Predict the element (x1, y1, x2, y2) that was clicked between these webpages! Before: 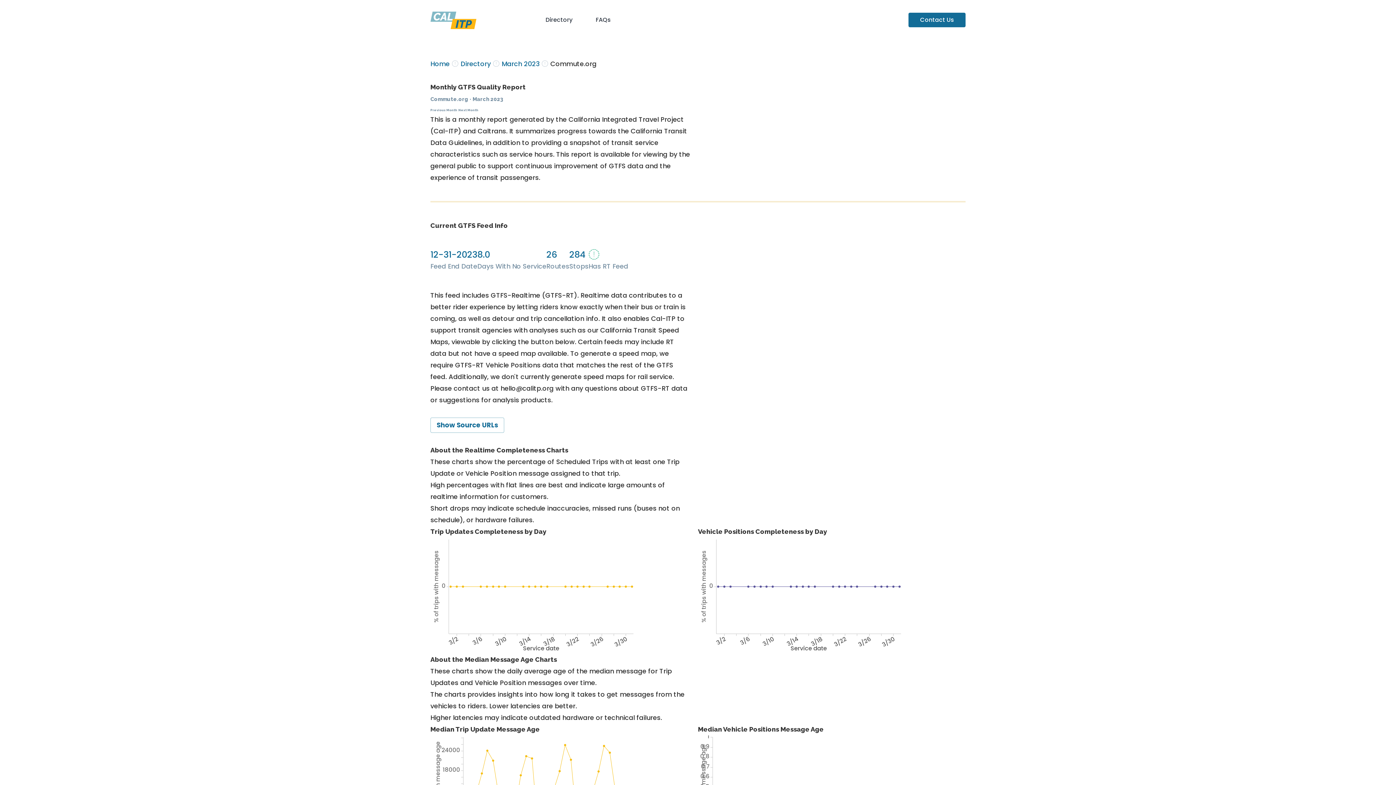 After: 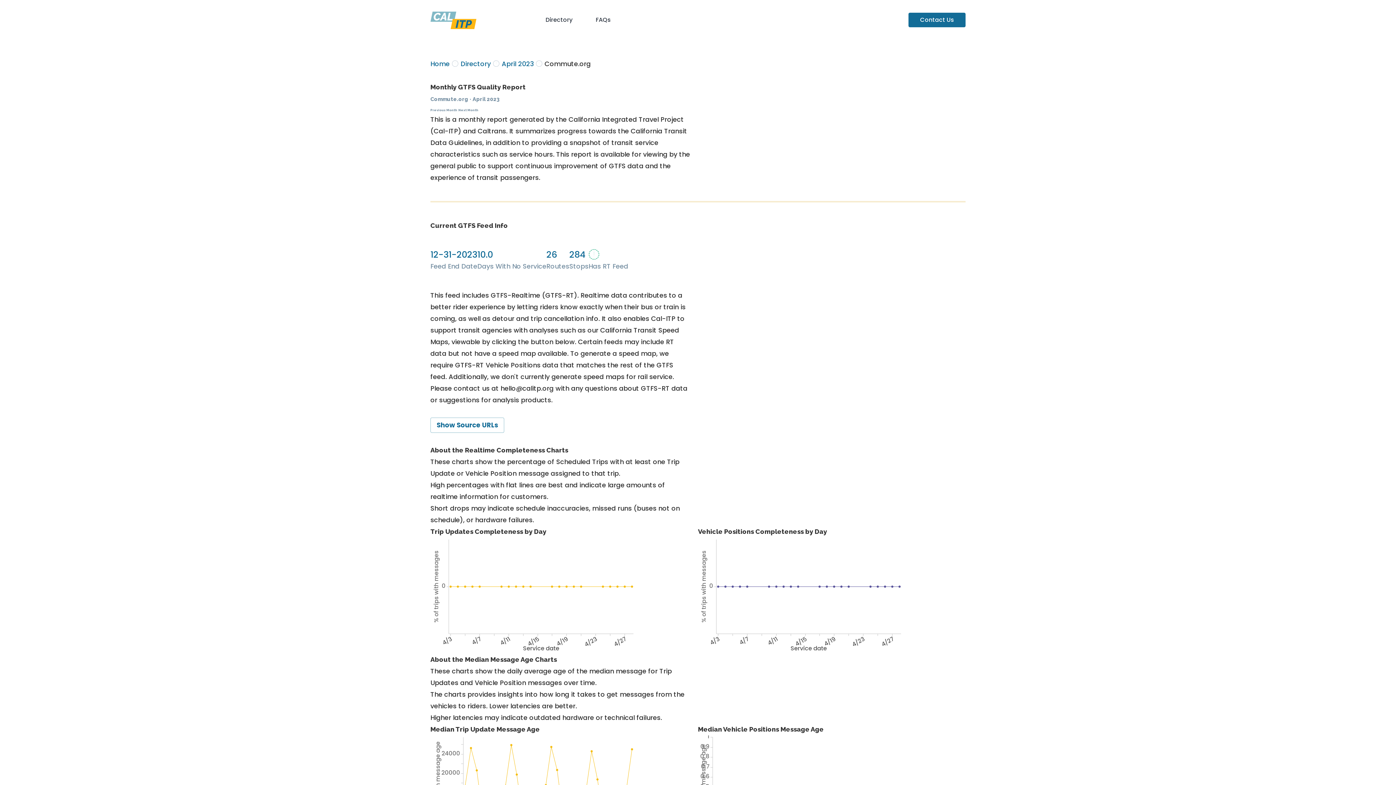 Action: bbox: (458, 108, 478, 112) label: Next Month